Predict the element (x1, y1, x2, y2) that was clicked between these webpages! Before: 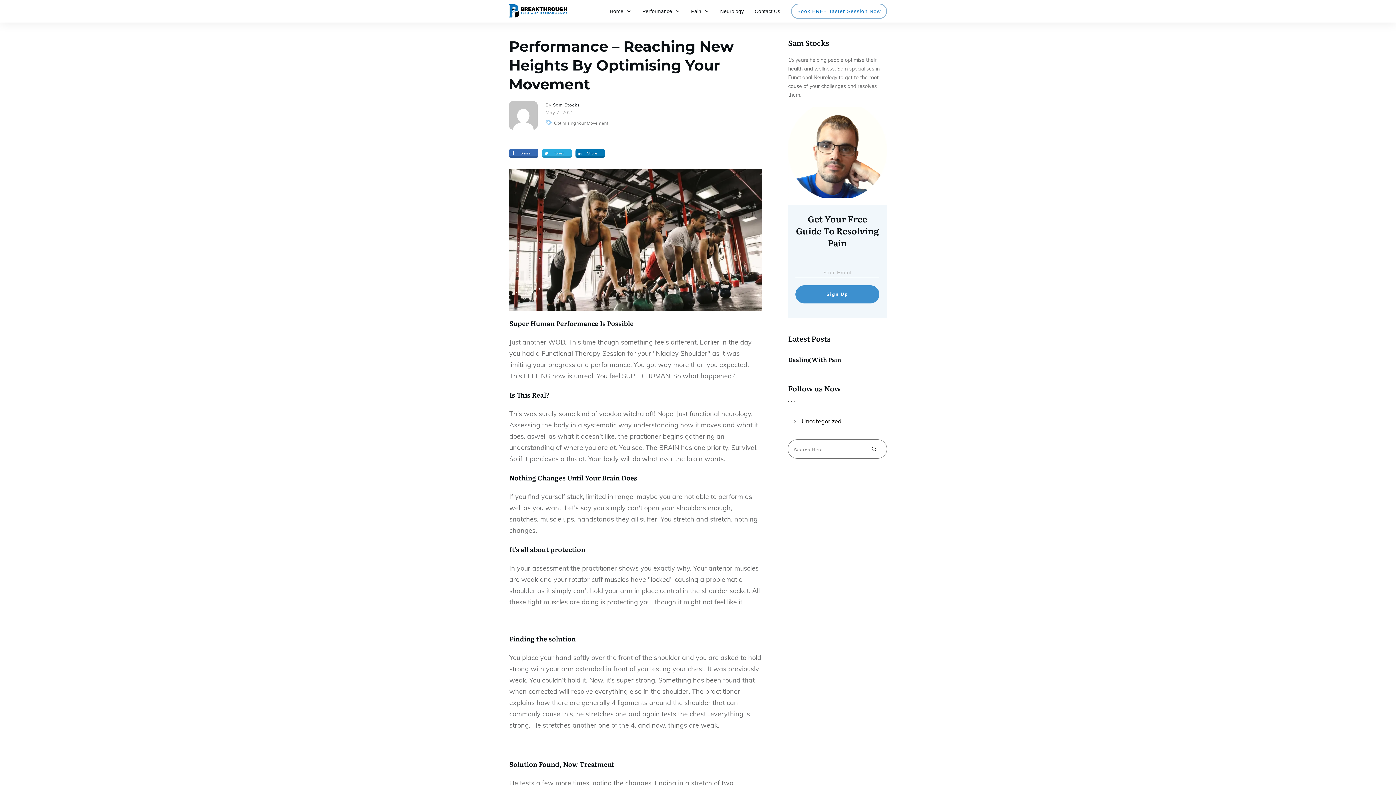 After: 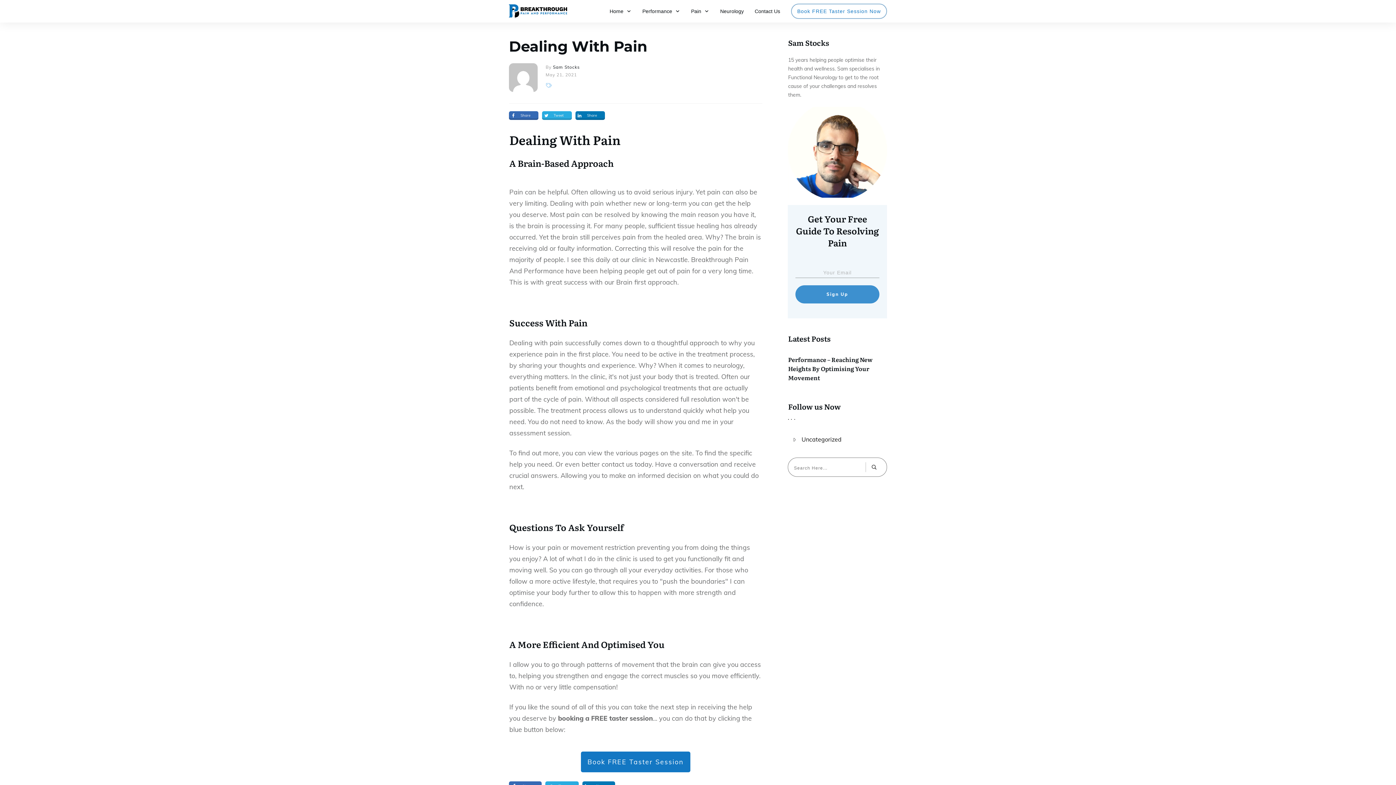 Action: label: Dealing With Pain bbox: (788, 355, 841, 364)